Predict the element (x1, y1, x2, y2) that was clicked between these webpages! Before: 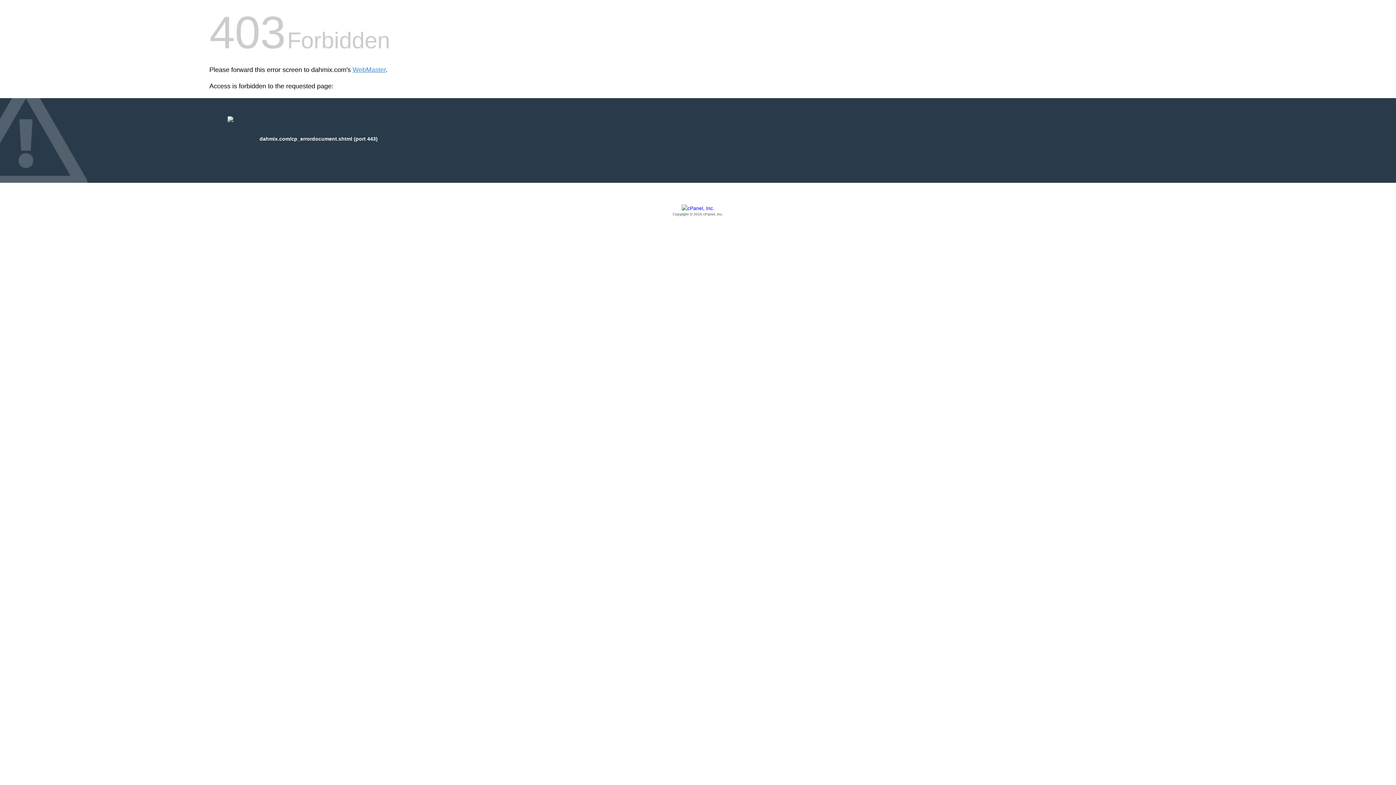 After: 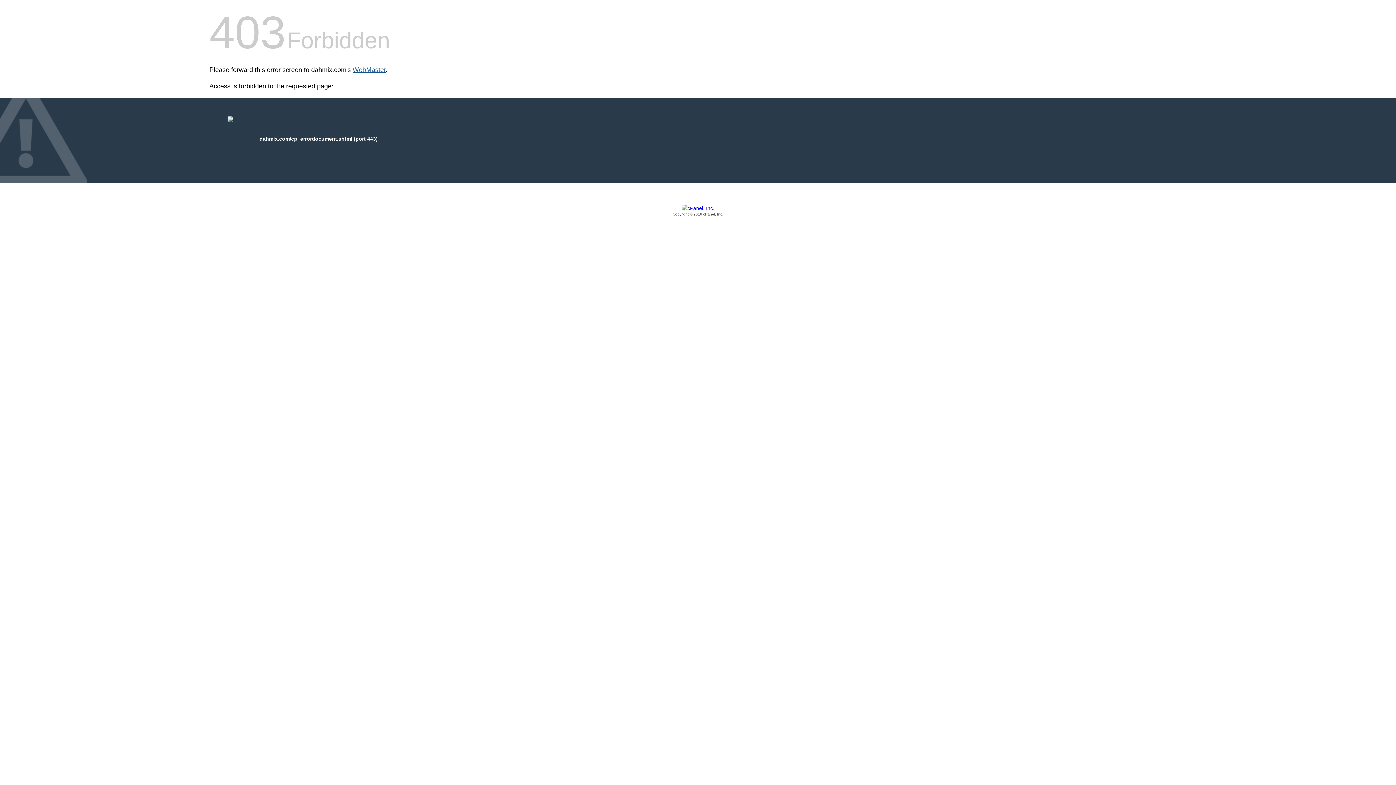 Action: bbox: (352, 66, 385, 73) label: WebMaster